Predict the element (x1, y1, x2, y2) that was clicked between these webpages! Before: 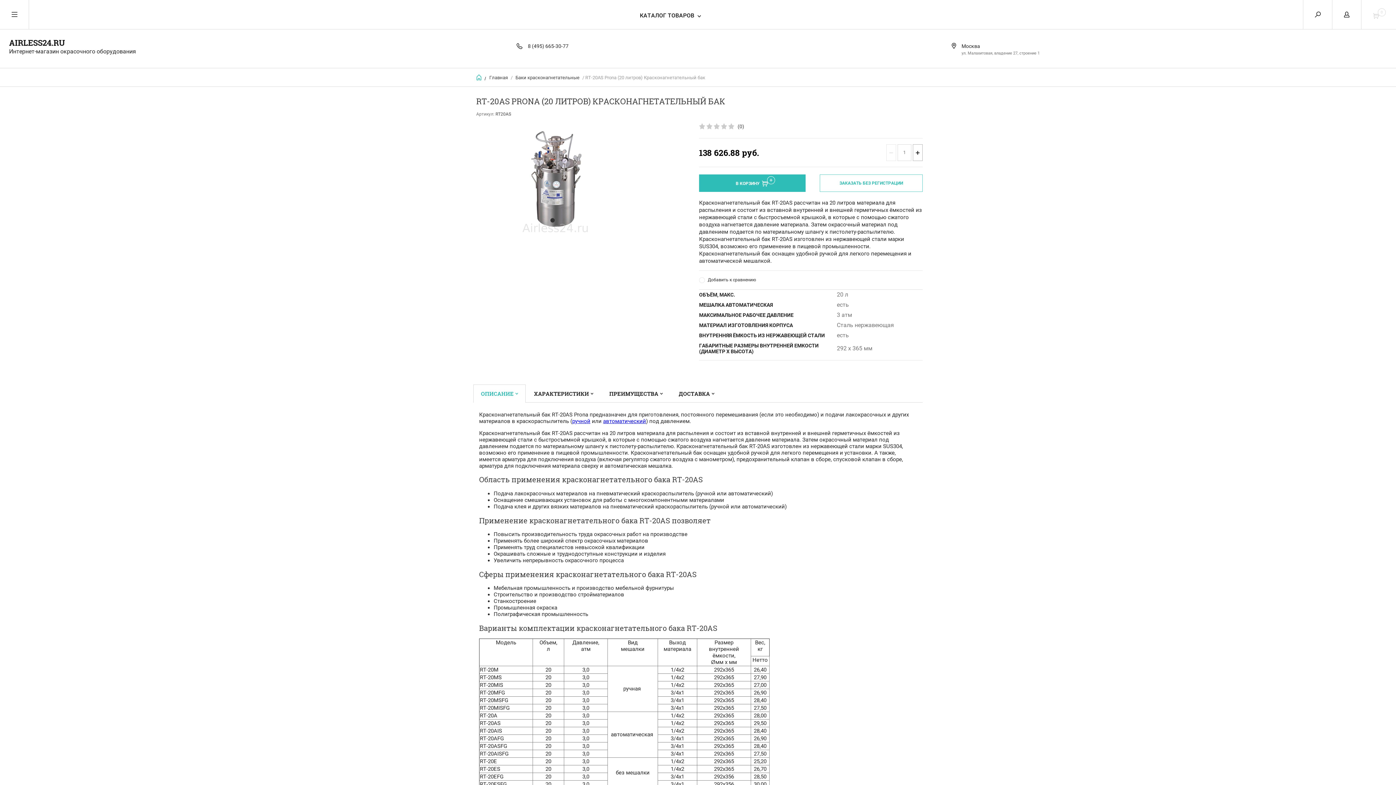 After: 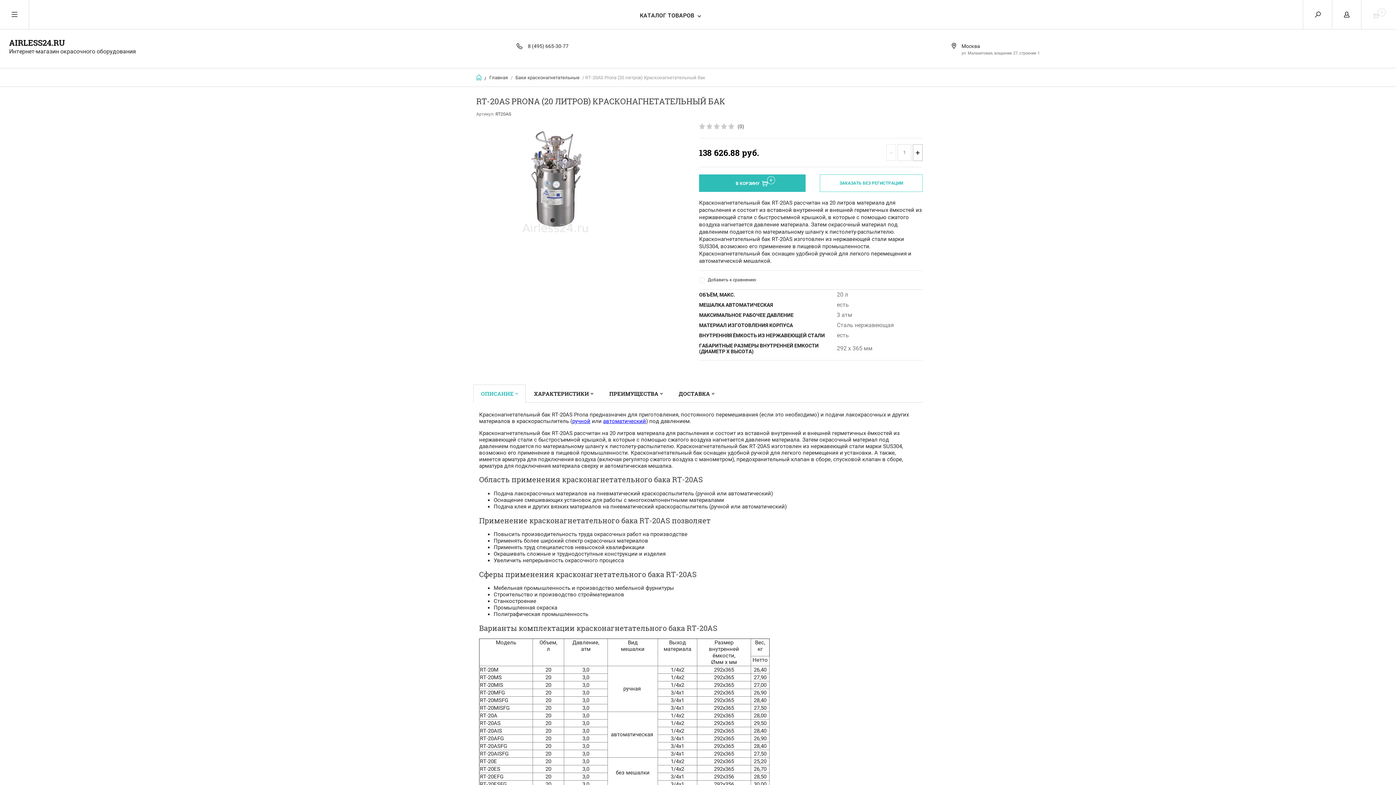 Action: label: − bbox: (886, 144, 896, 160)